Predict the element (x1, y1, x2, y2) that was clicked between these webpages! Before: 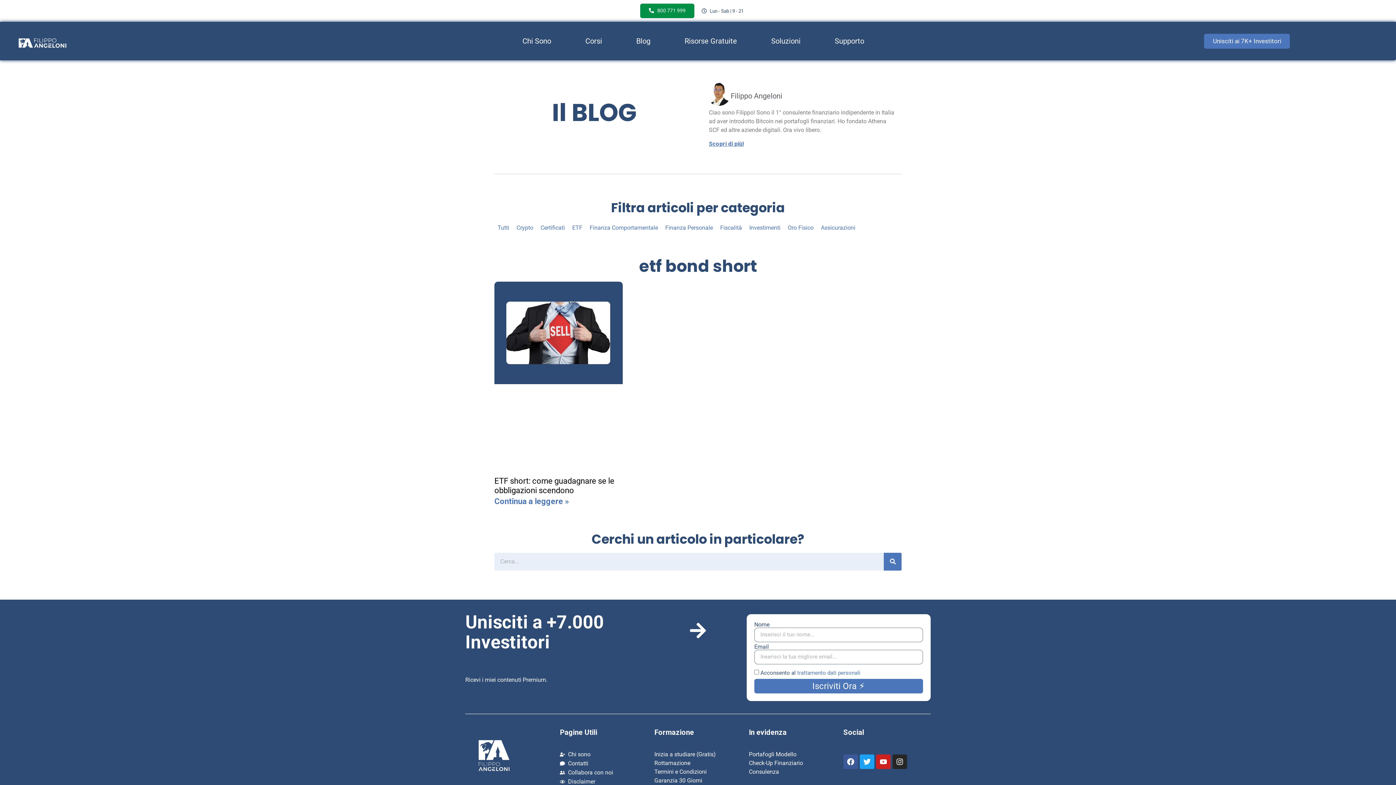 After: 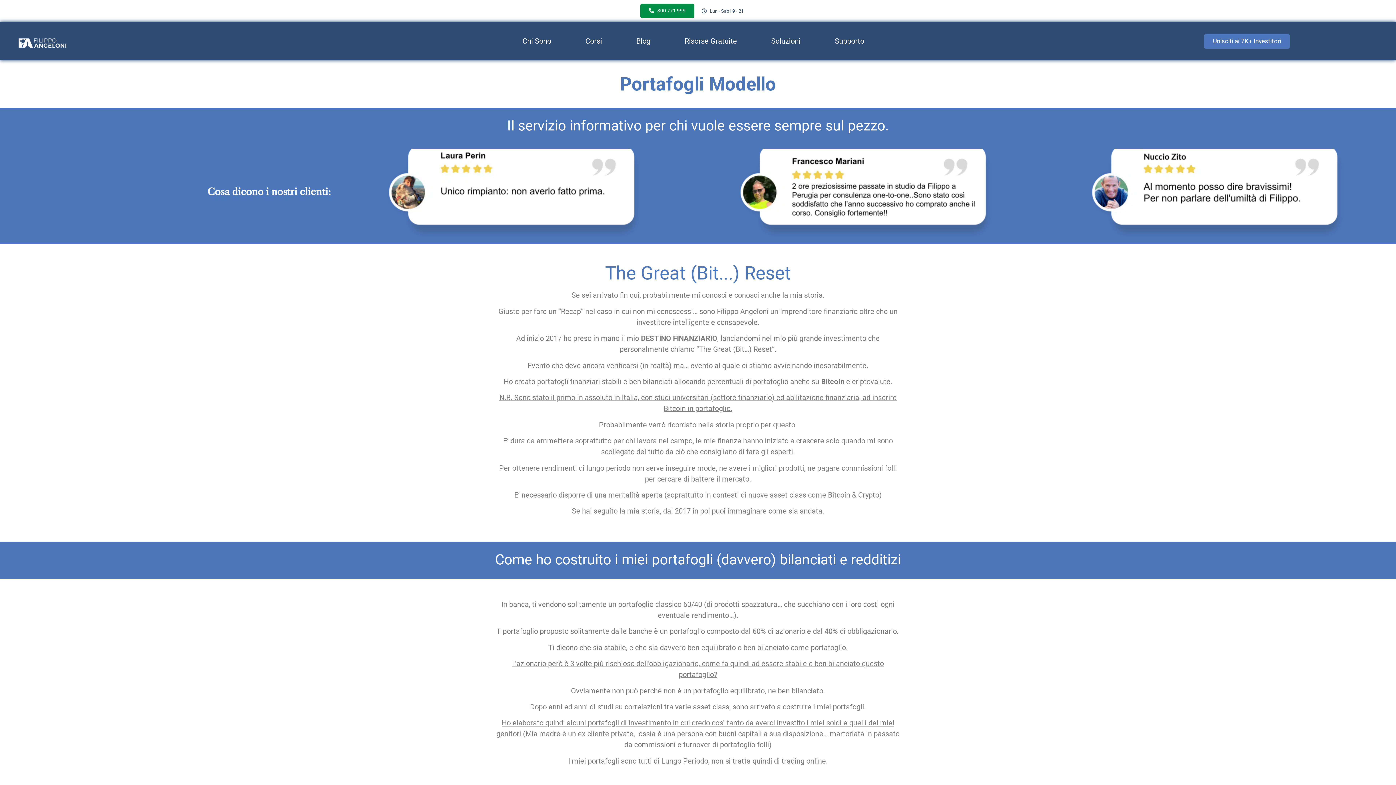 Action: label: Portafogli Modello bbox: (749, 750, 836, 759)